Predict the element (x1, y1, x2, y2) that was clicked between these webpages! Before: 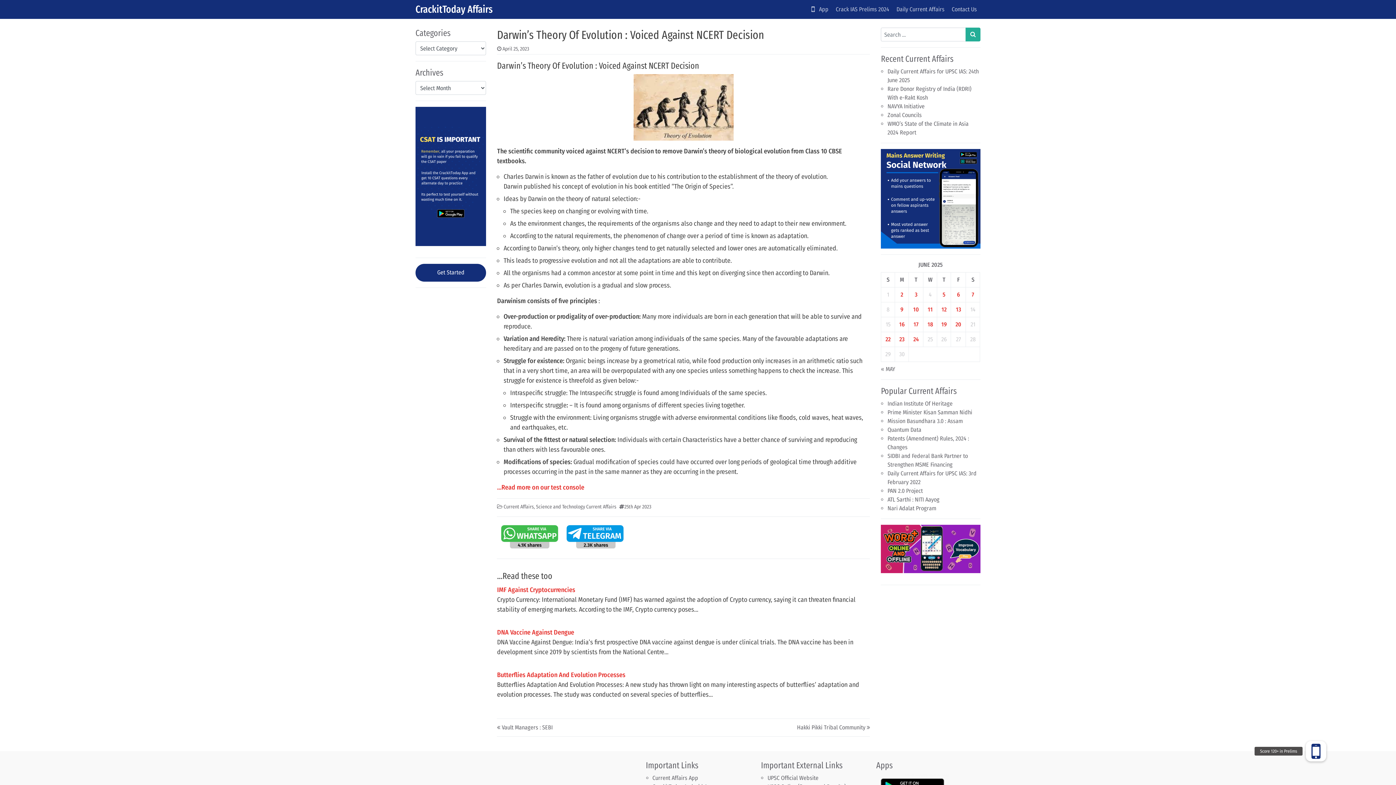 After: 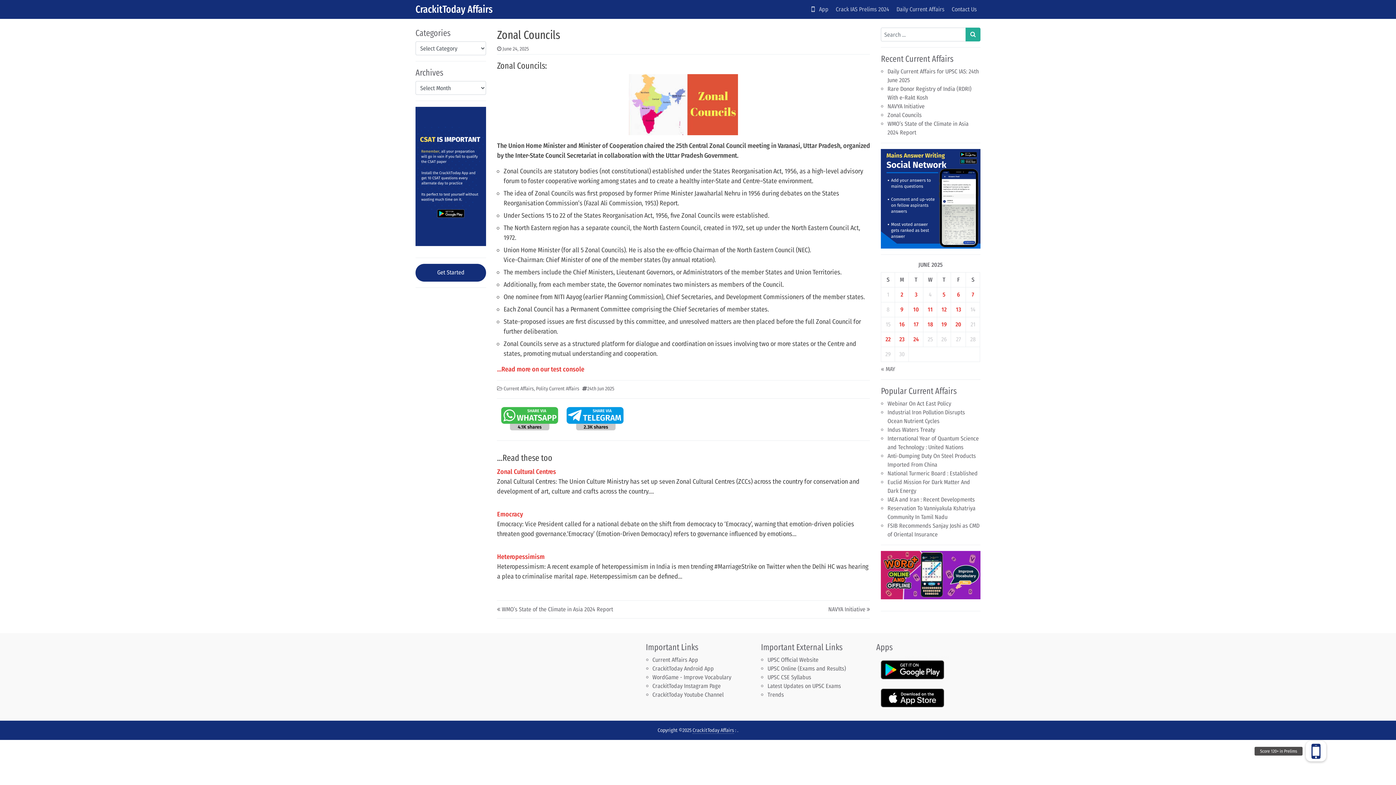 Action: label: Zonal Councils bbox: (887, 111, 921, 118)